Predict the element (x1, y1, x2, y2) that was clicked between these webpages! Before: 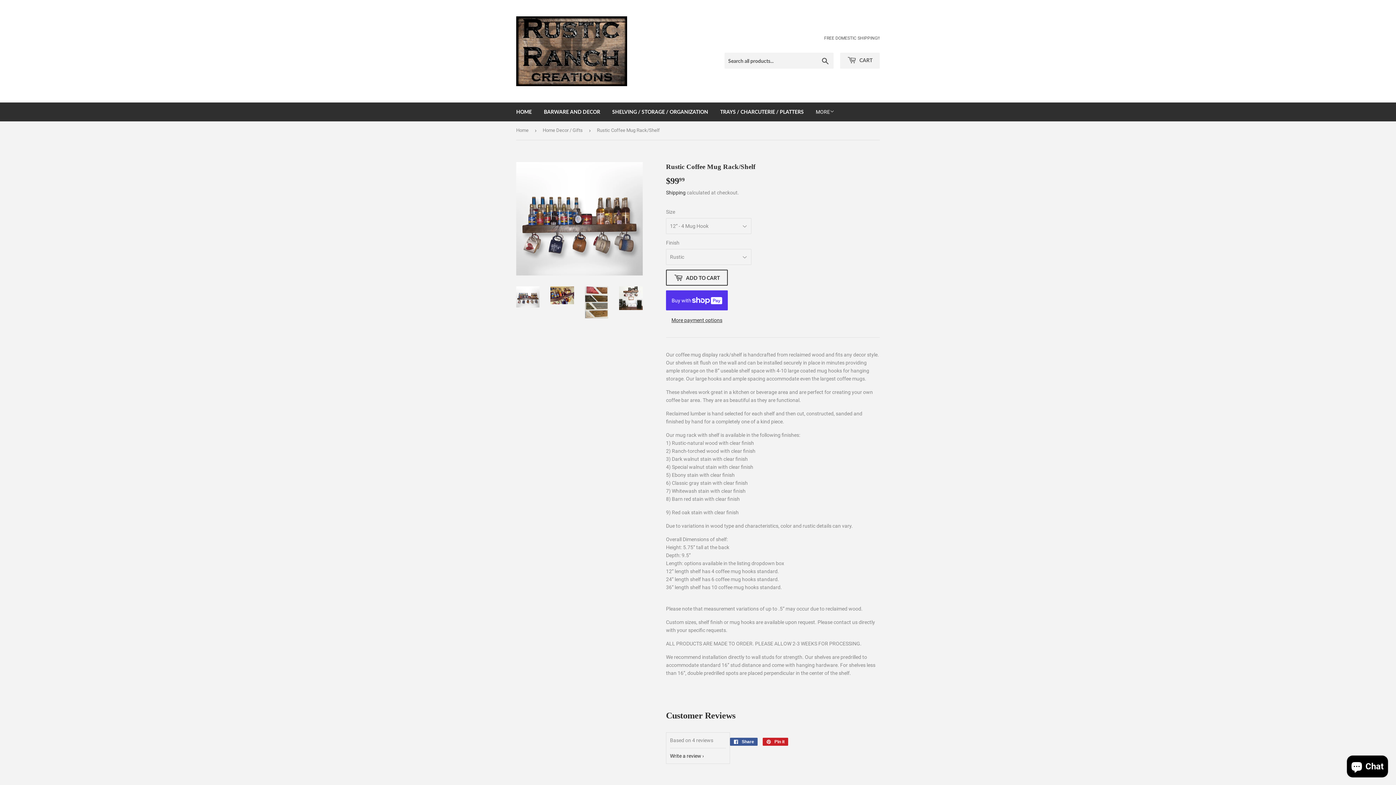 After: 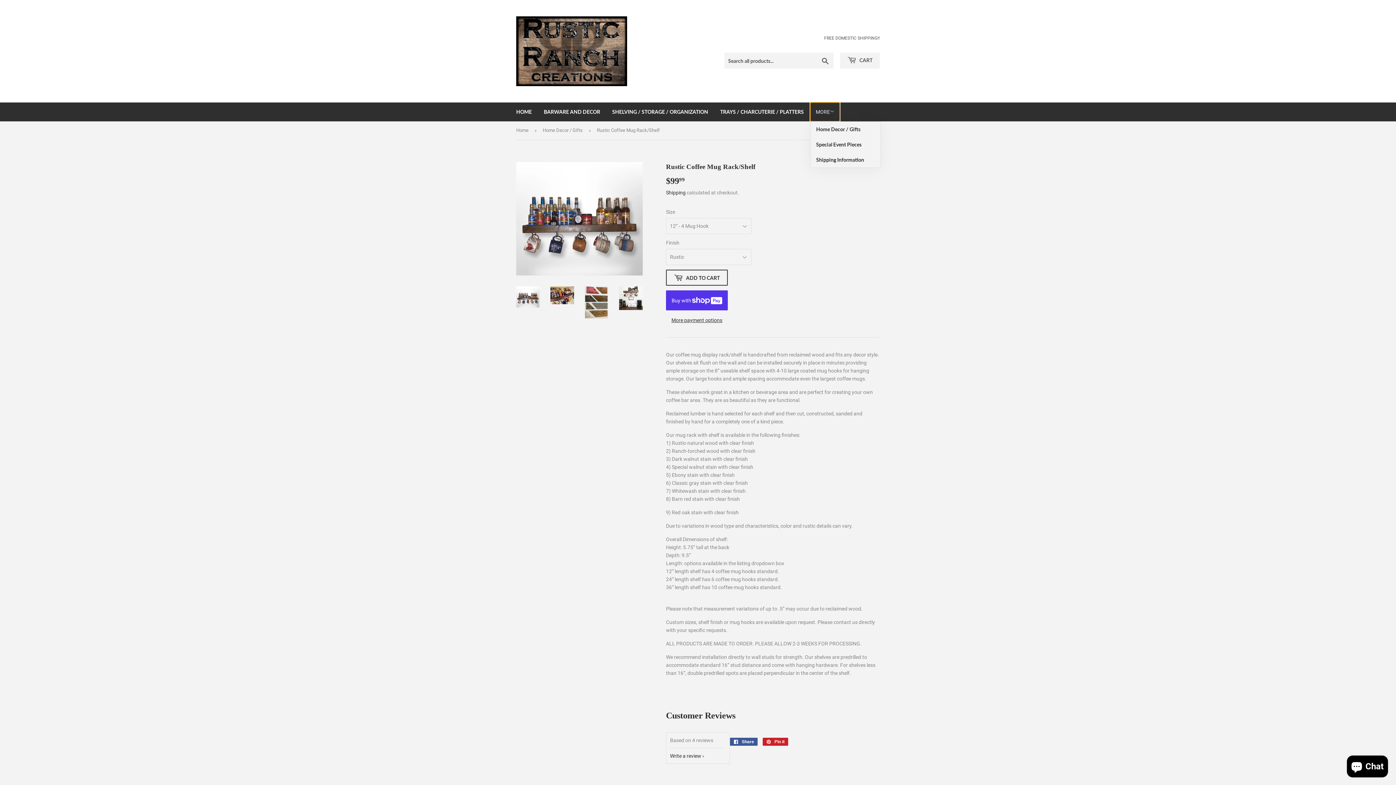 Action: bbox: (810, 102, 840, 121) label: MORE